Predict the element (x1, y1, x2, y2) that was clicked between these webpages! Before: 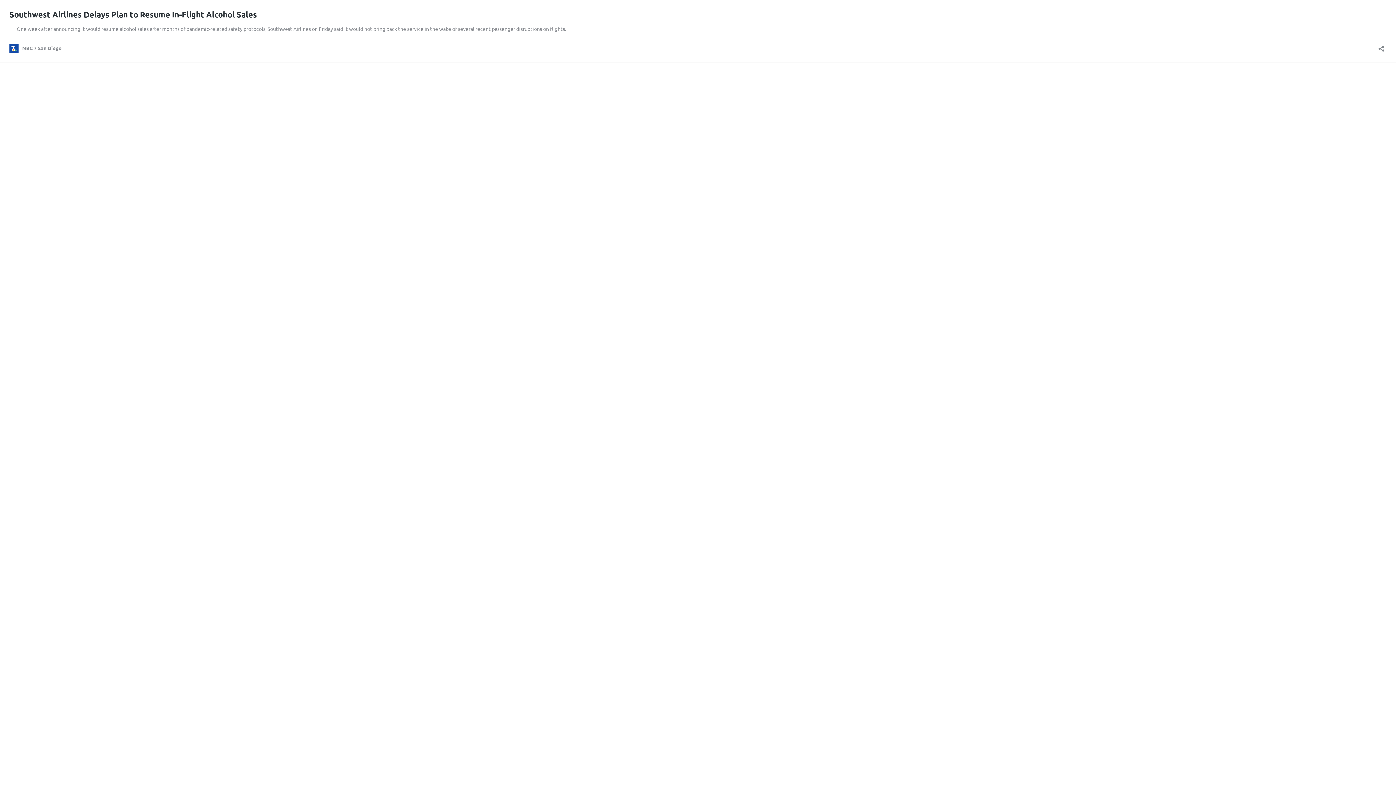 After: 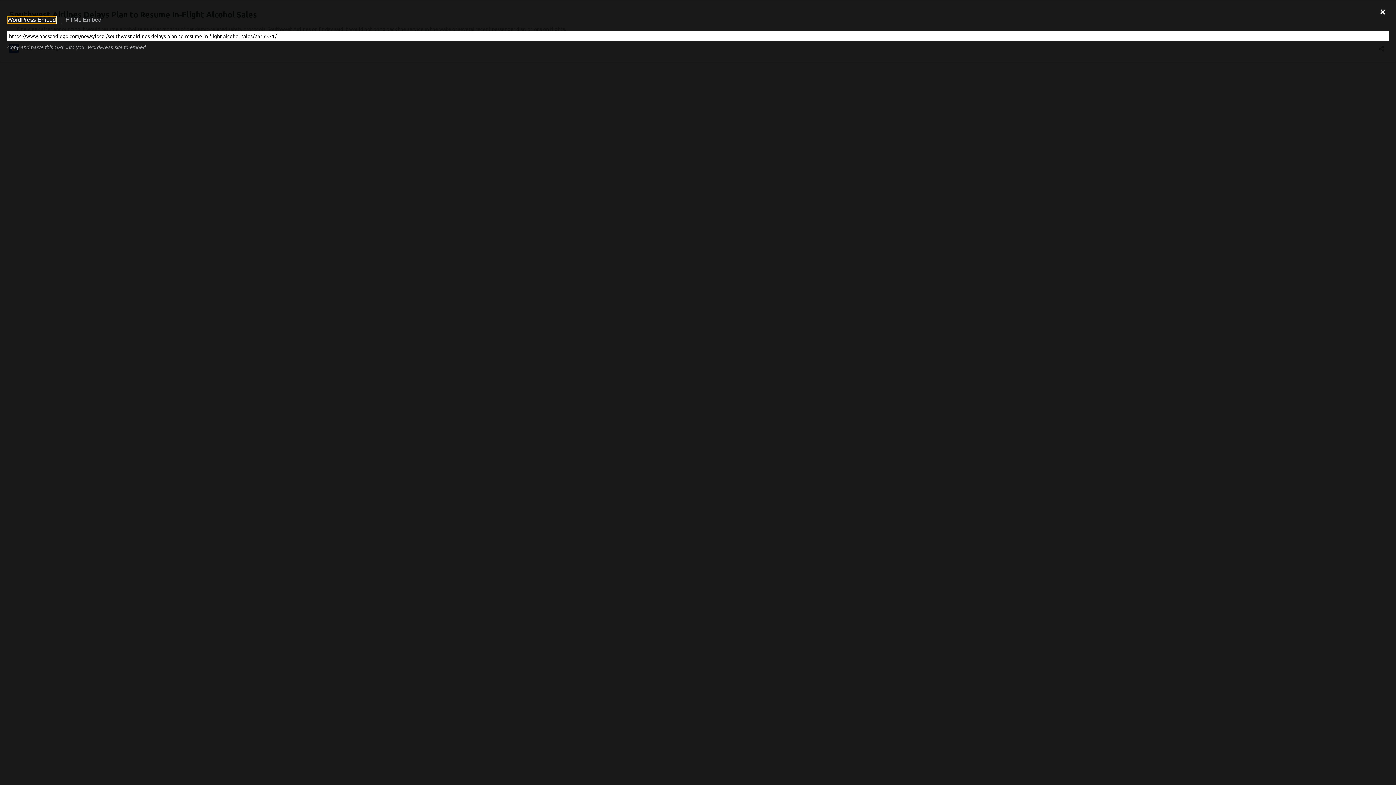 Action: bbox: (1376, 40, 1386, 52) label: Open sharing dialog